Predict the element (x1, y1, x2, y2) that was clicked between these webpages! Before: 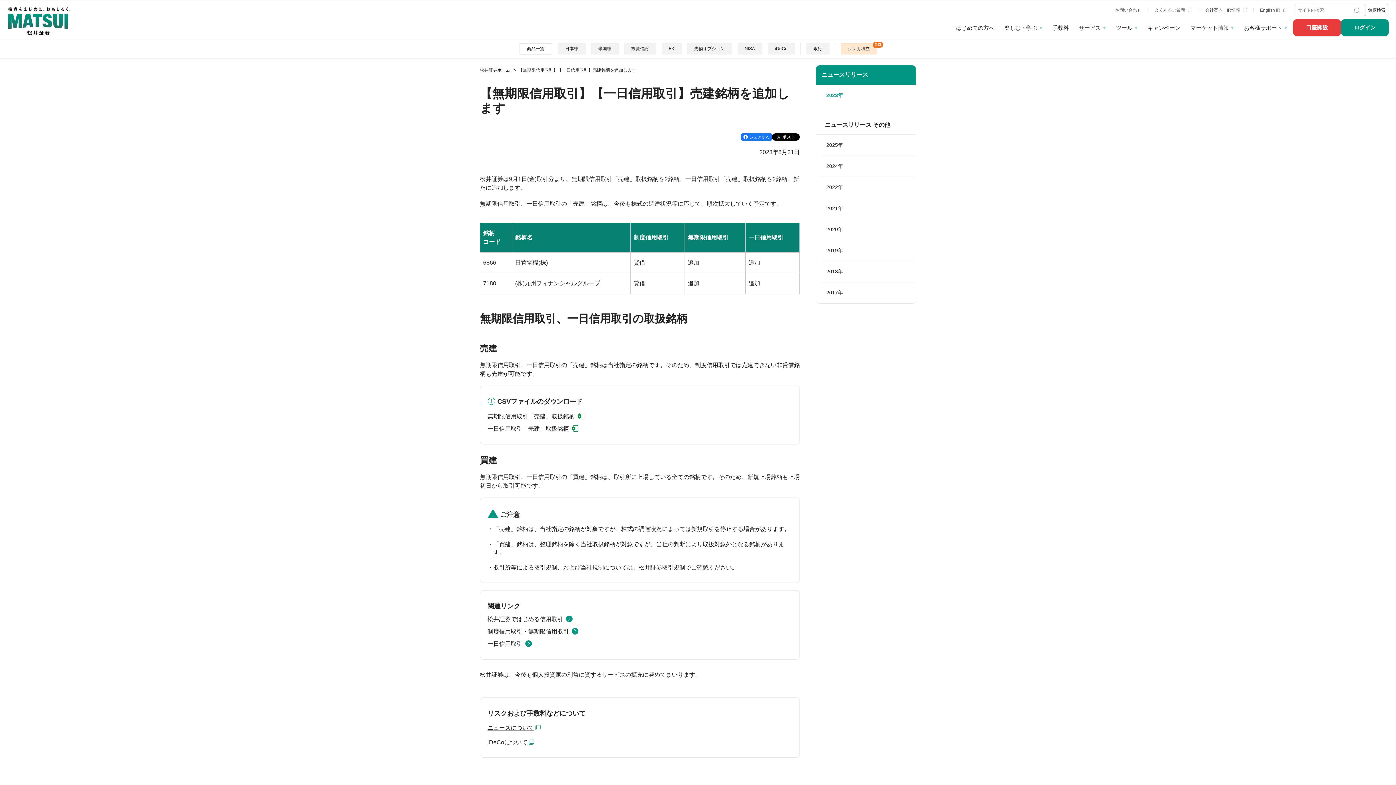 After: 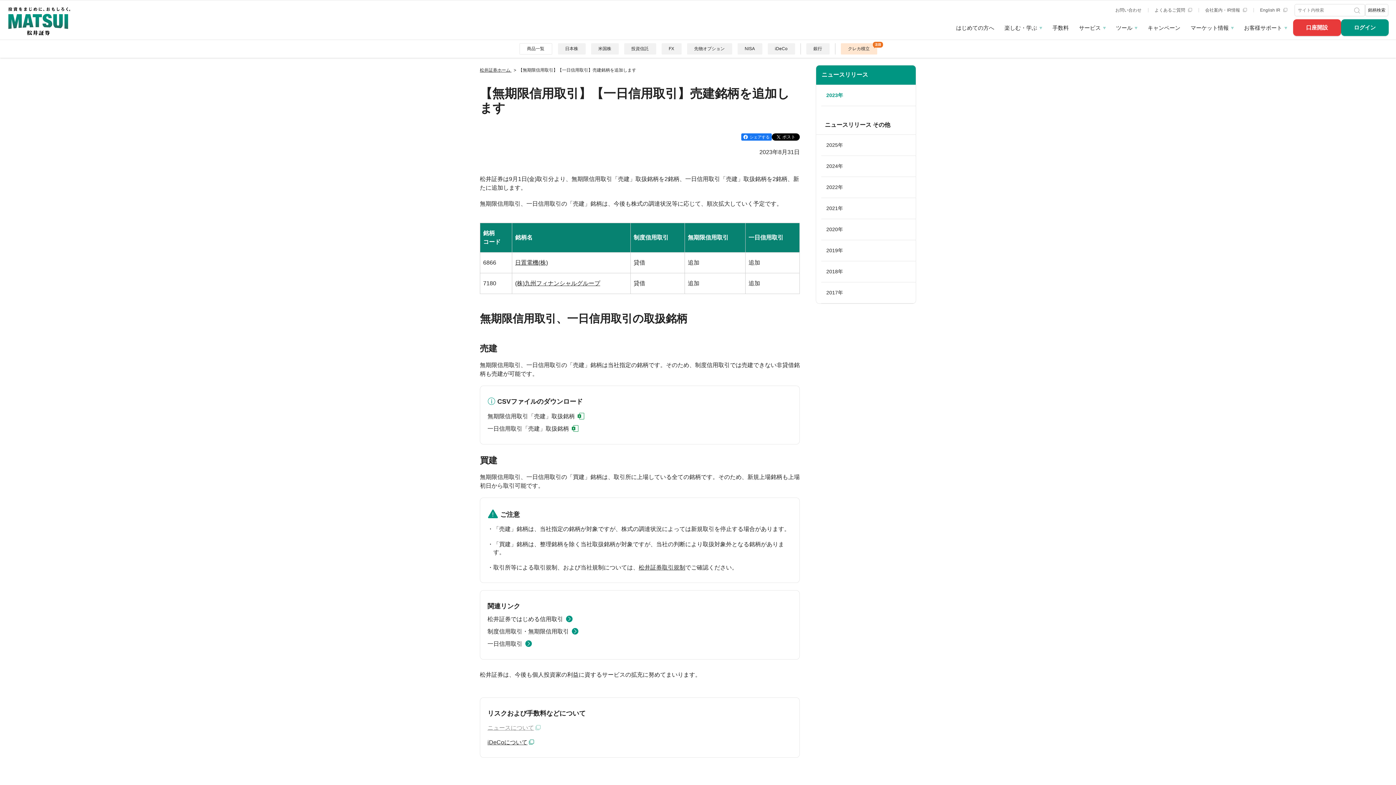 Action: bbox: (487, 725, 540, 731) label: ニュースについて